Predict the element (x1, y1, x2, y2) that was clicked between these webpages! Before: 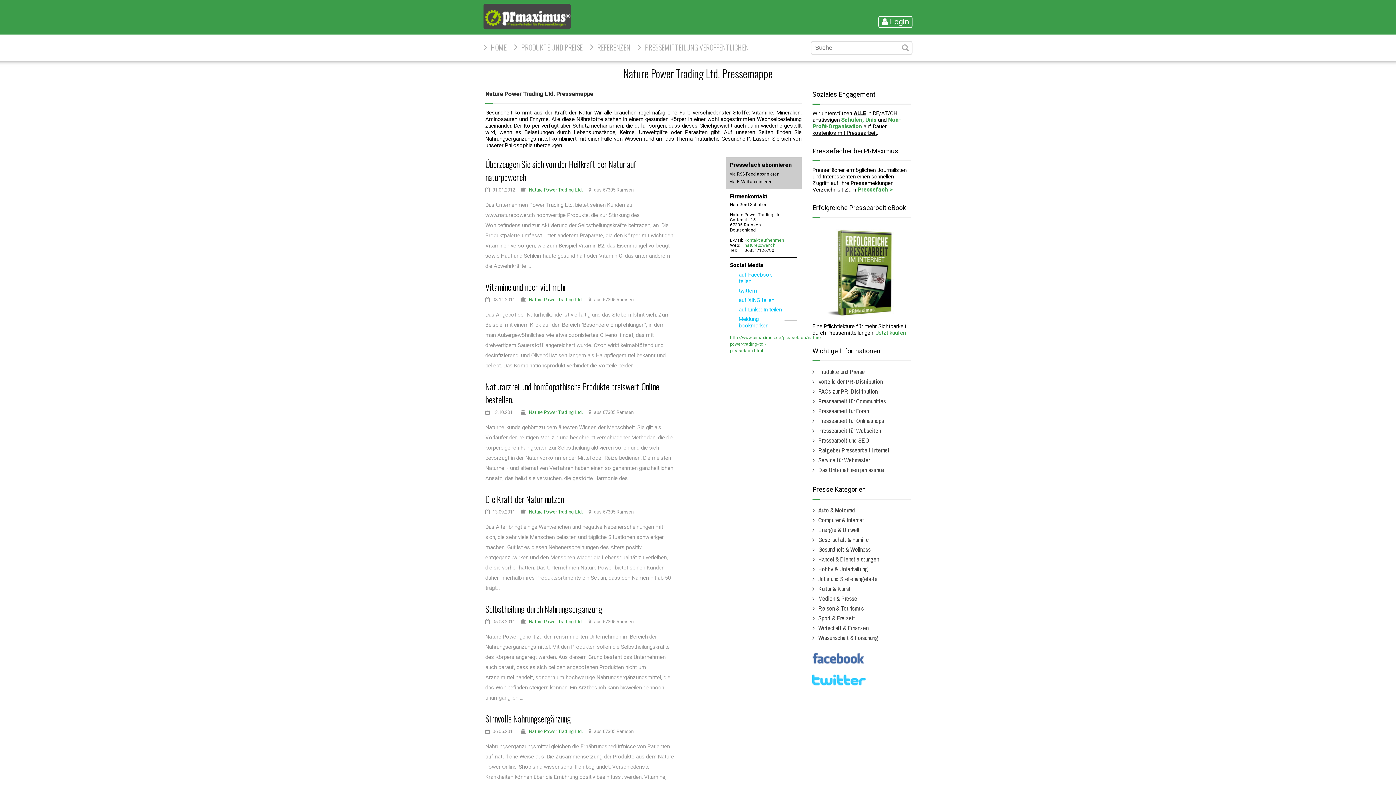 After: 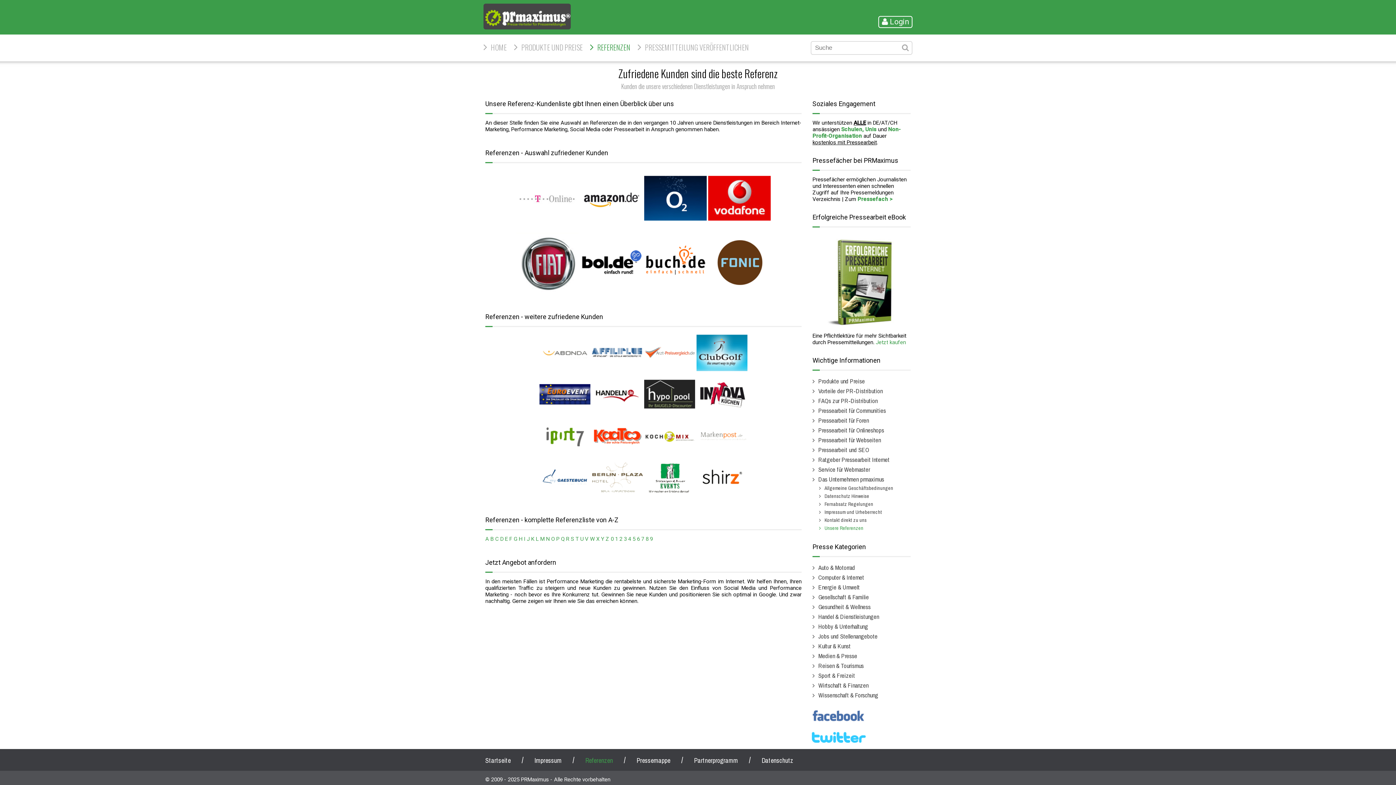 Action: bbox: (586, 34, 634, 60) label: REFERENZEN